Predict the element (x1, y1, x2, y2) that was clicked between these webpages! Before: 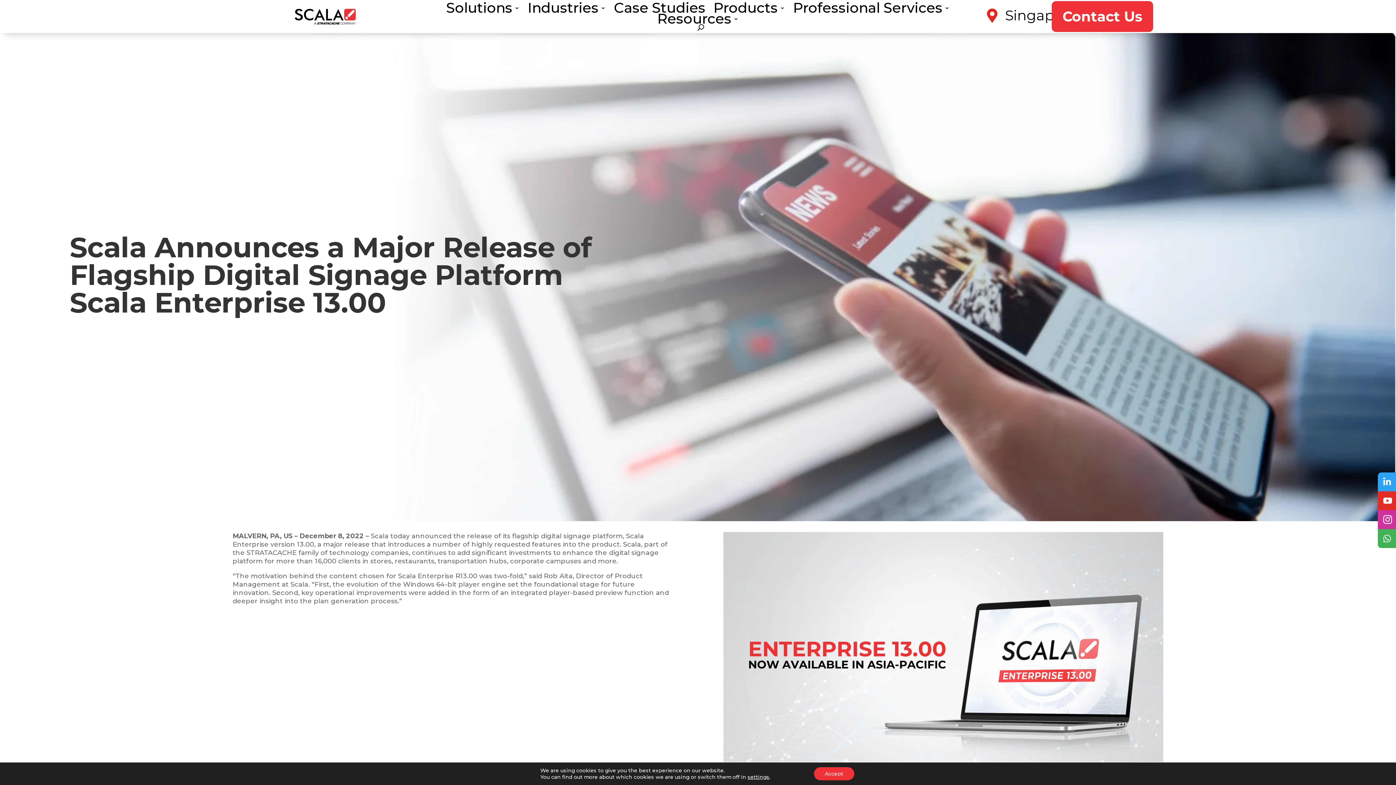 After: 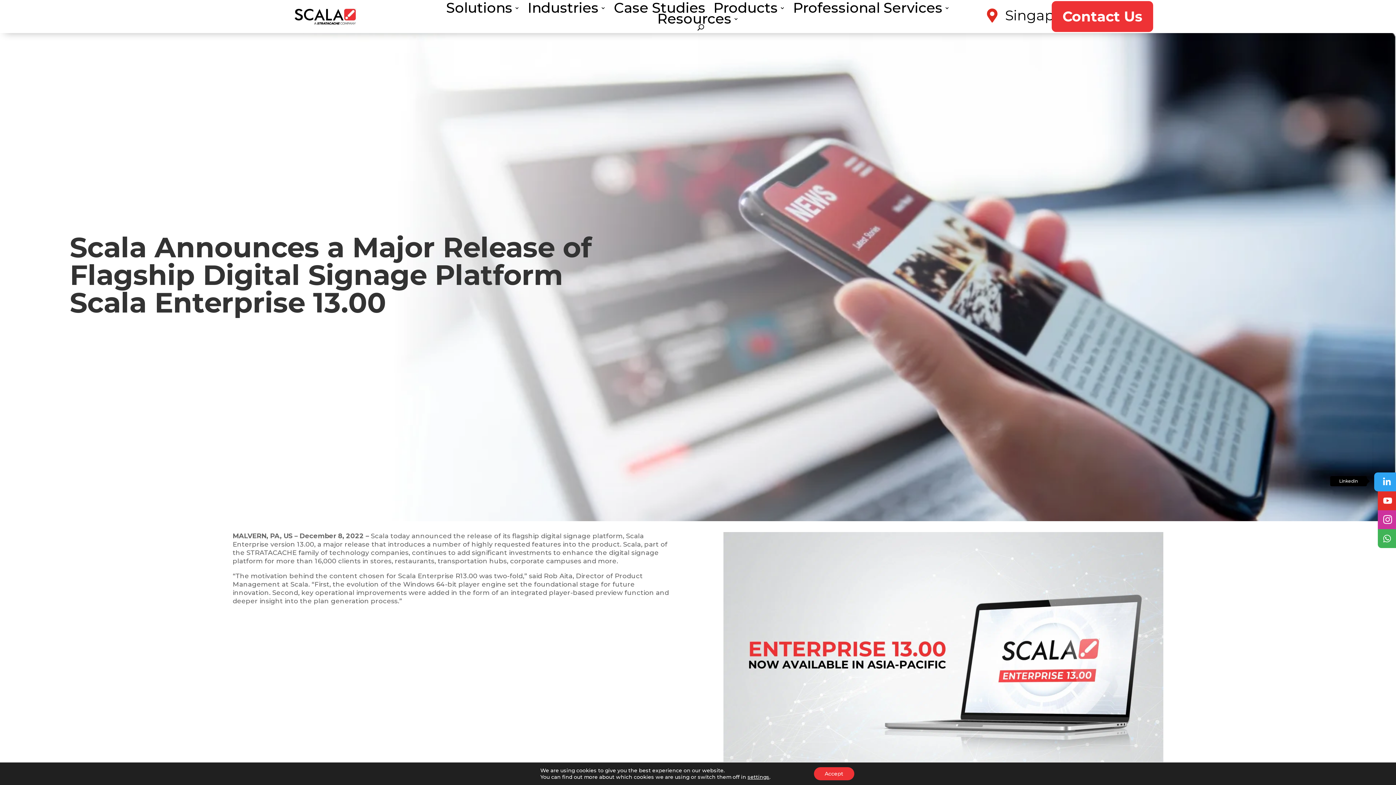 Action: label:  bbox: (1378, 472, 1396, 490)